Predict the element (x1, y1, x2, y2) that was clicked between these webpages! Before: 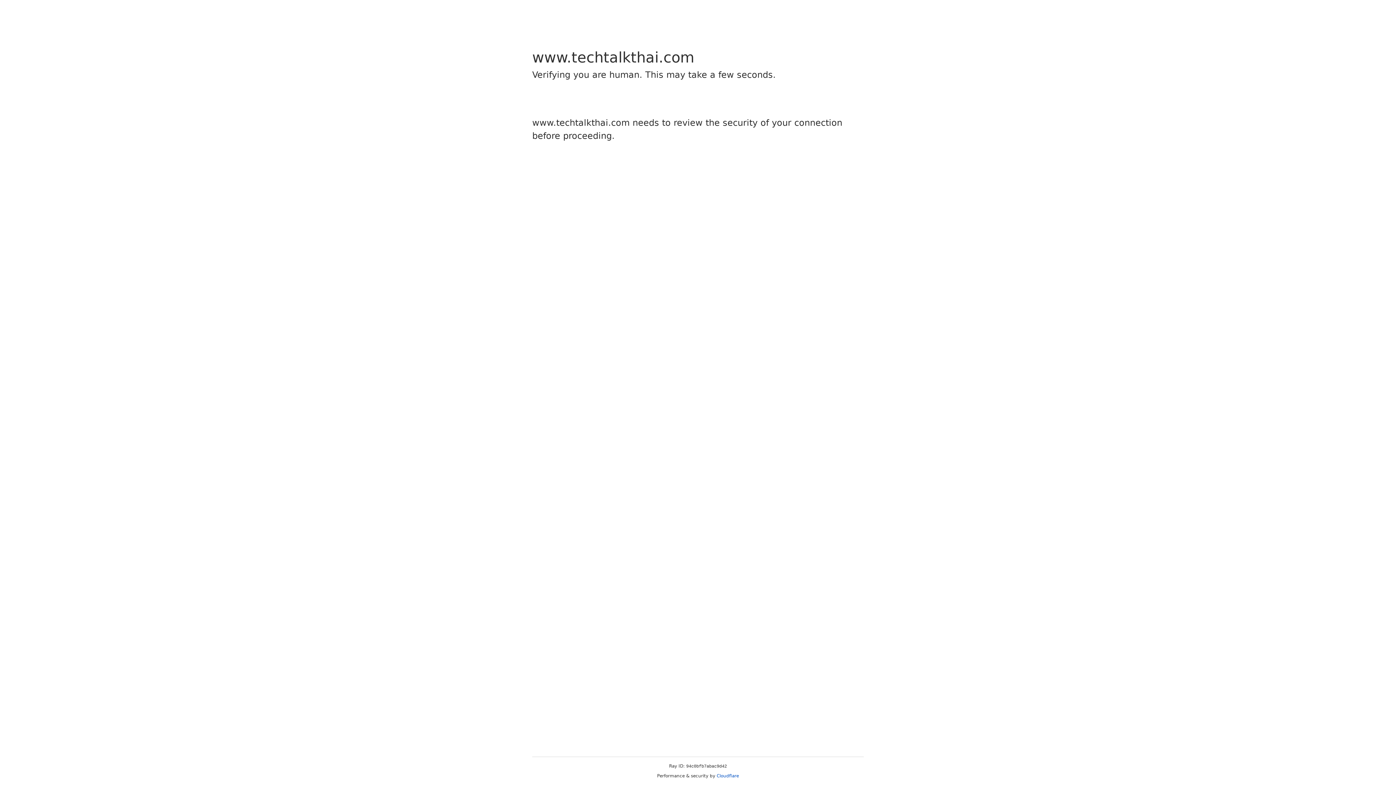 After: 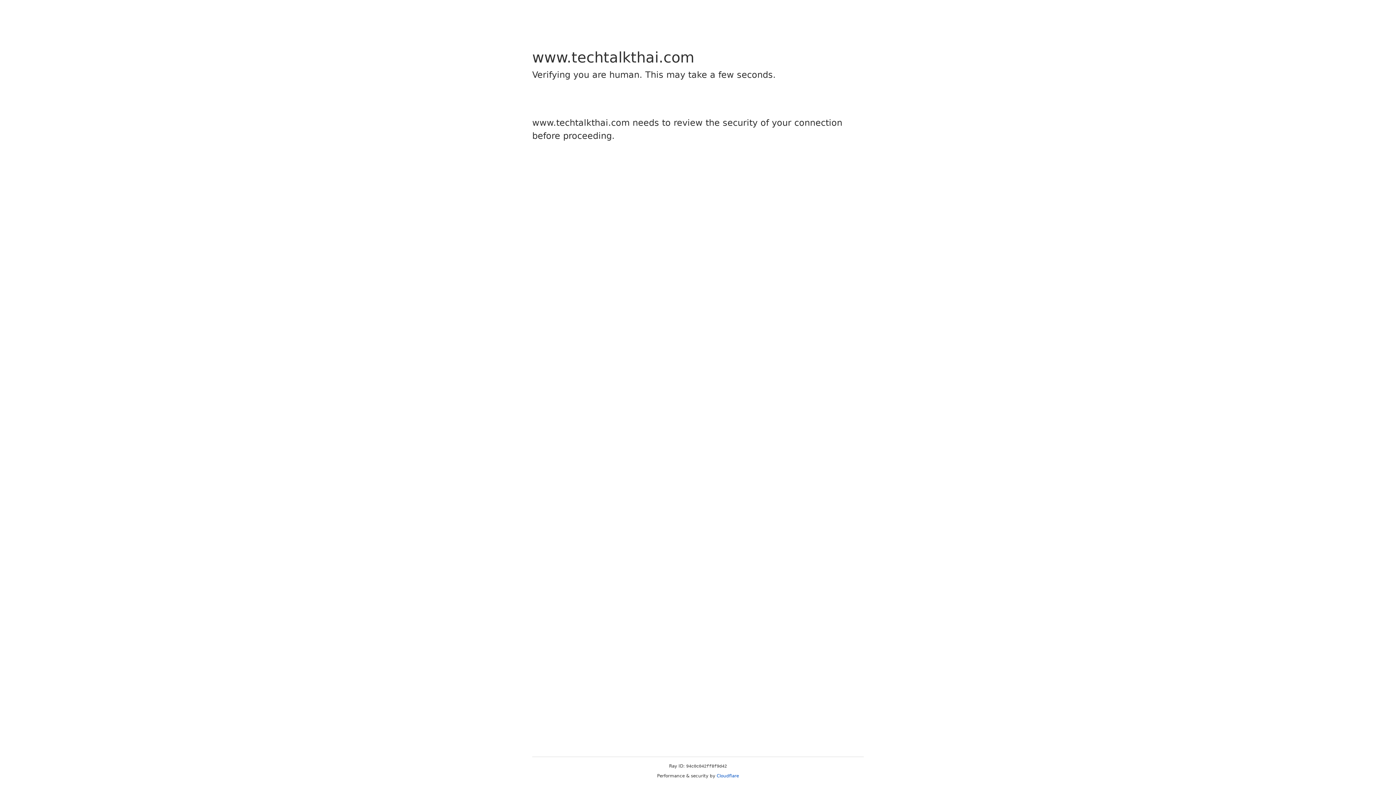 Action: bbox: (716, 773, 739, 778) label: Cloudflare